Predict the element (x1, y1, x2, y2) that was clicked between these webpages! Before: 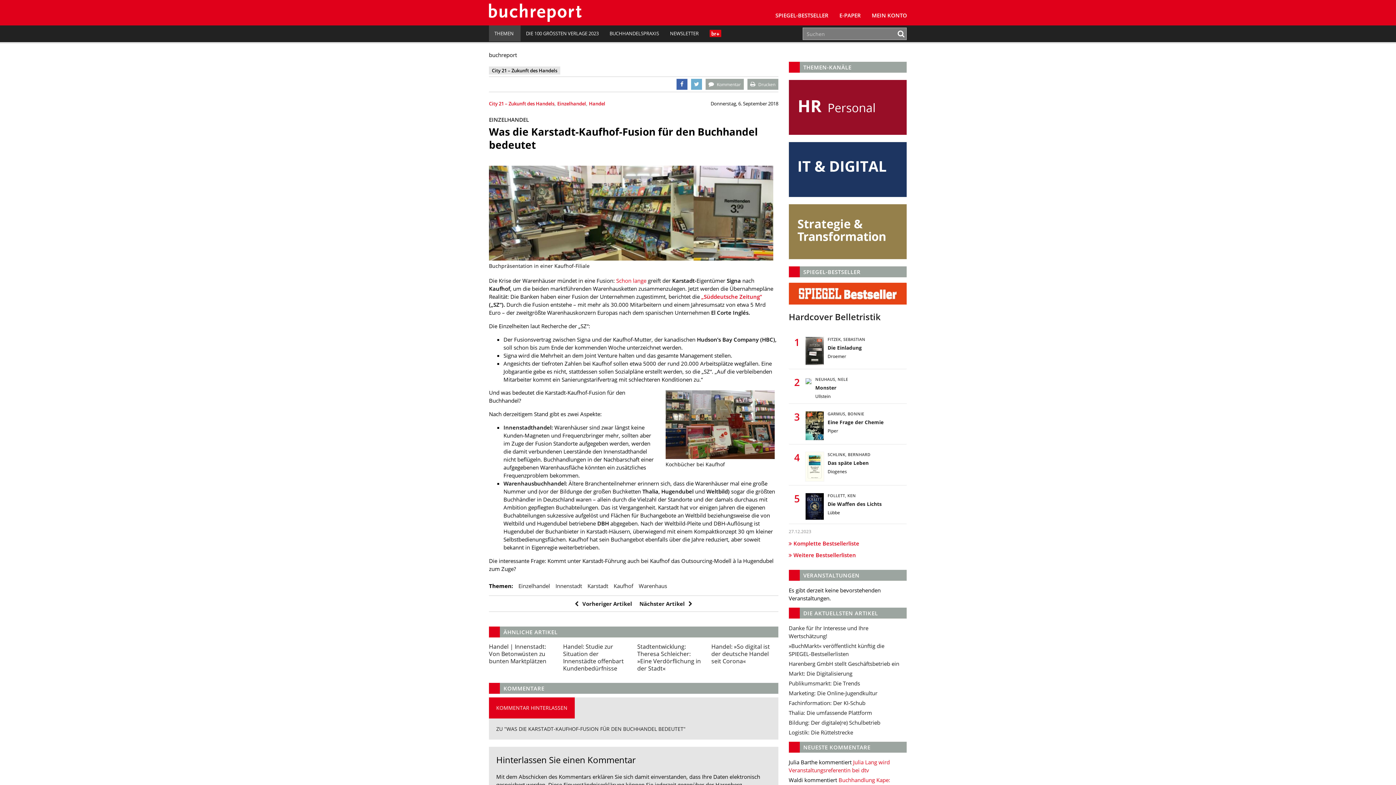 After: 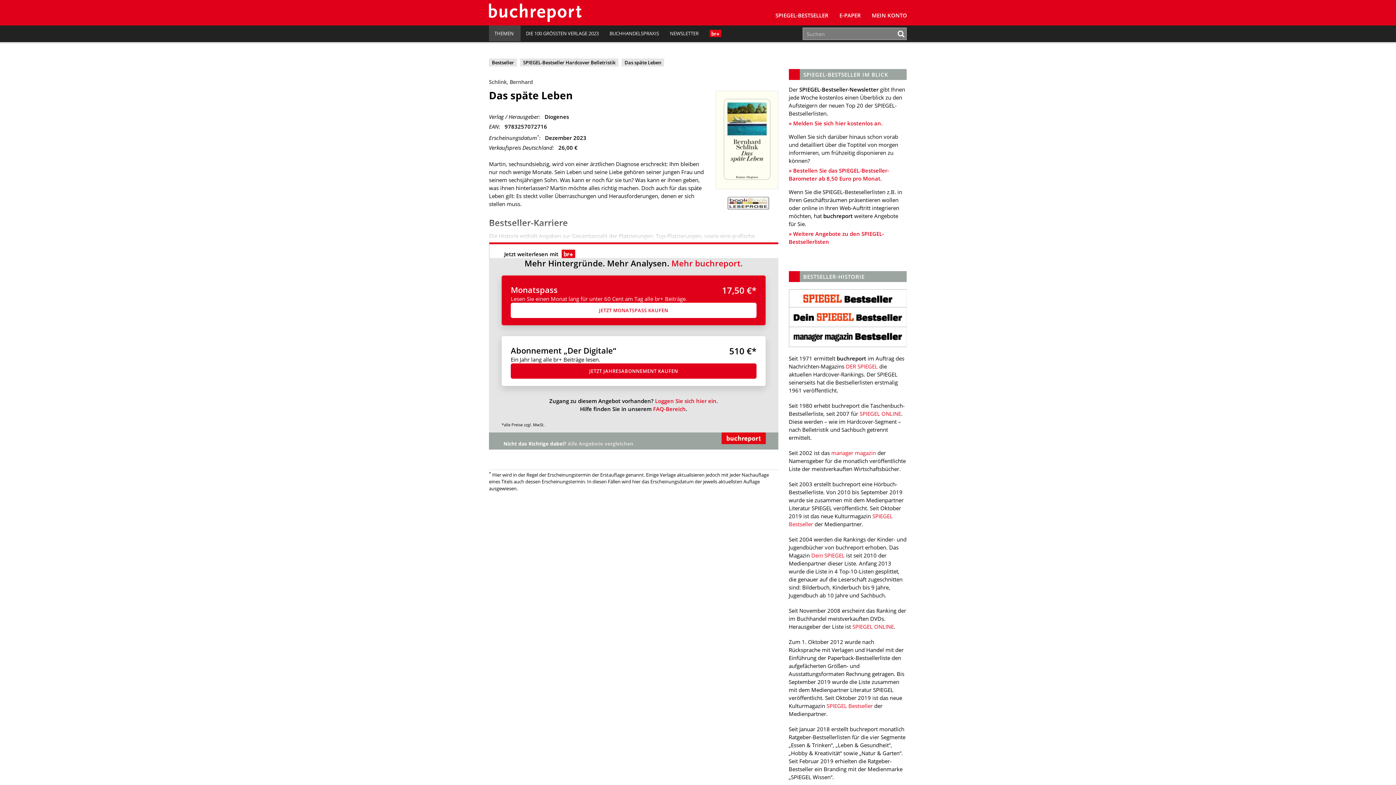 Action: bbox: (805, 474, 824, 481)